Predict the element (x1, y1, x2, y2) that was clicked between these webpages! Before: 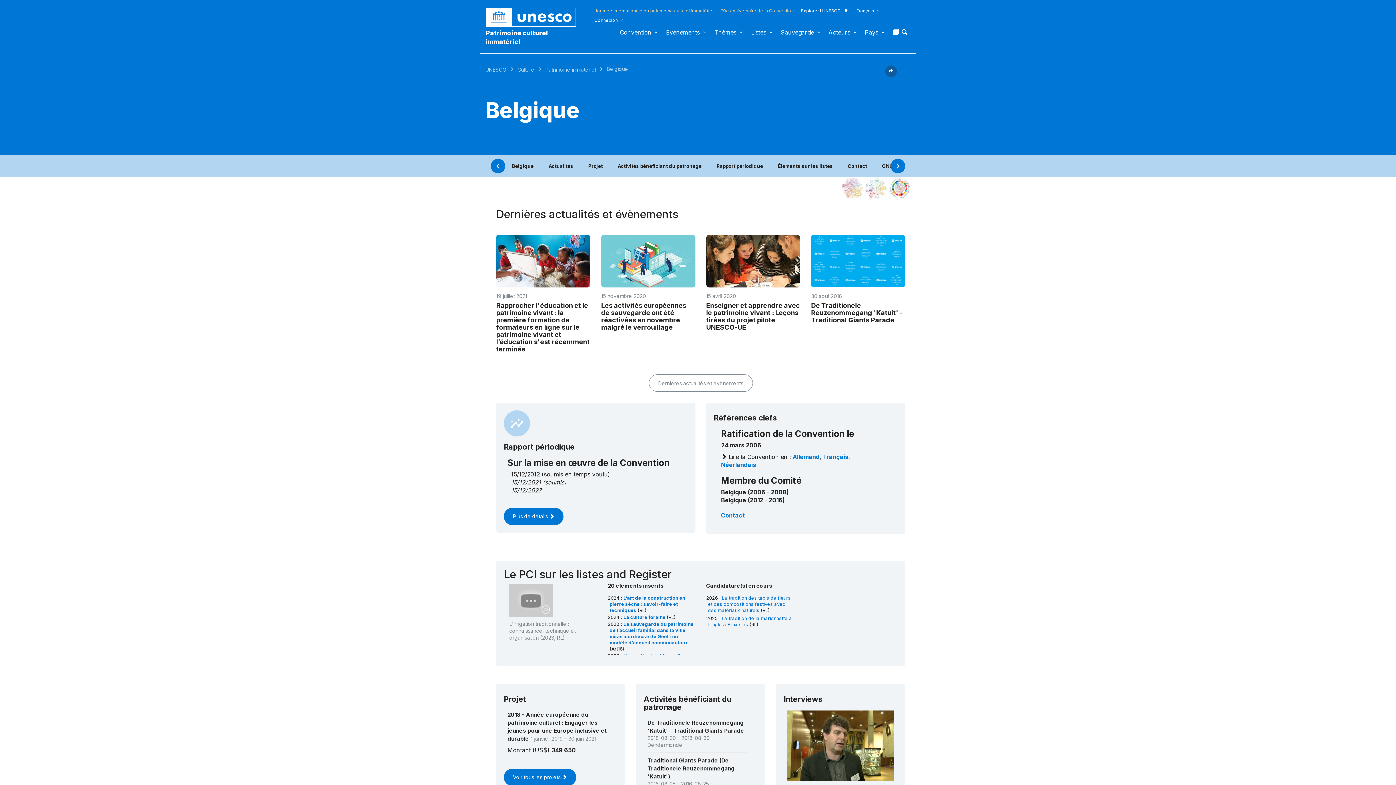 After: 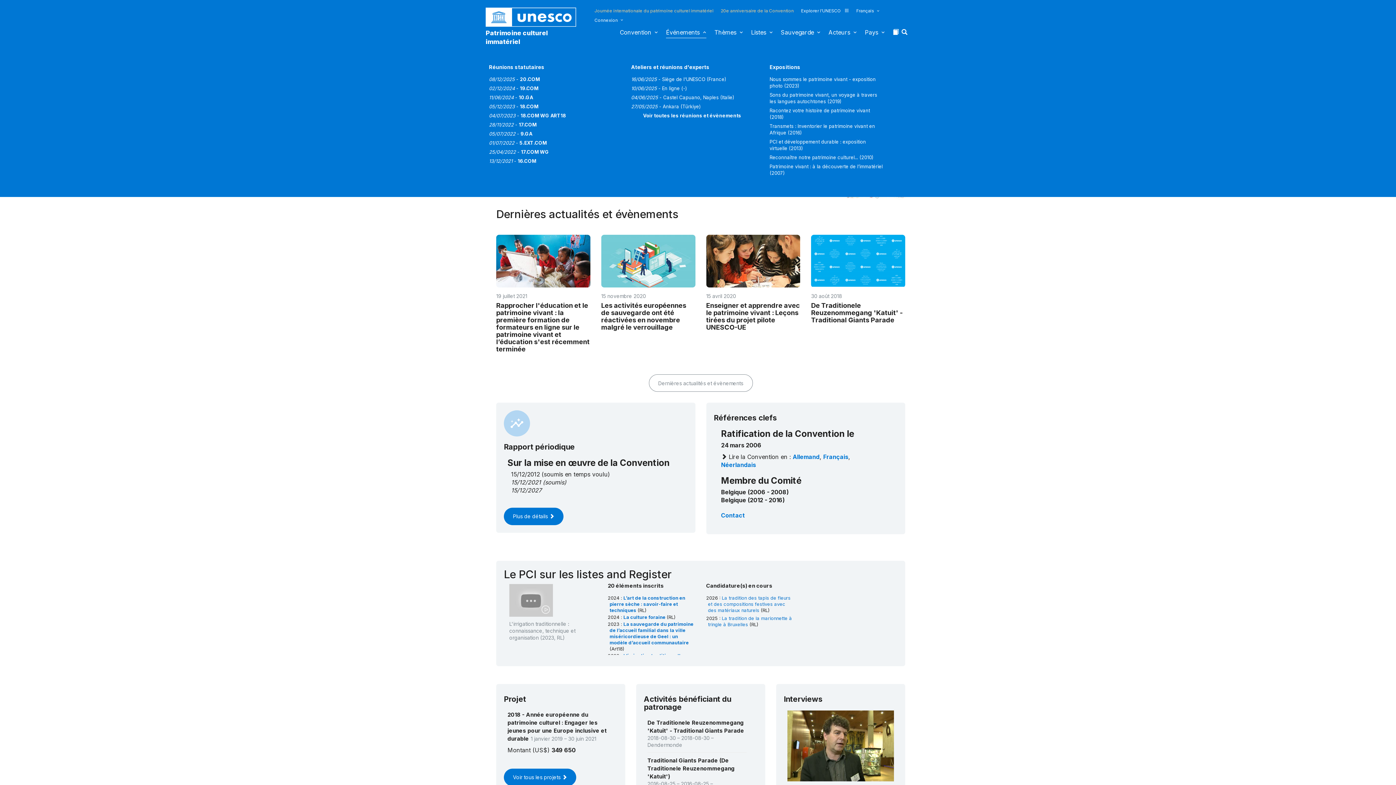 Action: bbox: (666, 28, 707, 40) label: Événements